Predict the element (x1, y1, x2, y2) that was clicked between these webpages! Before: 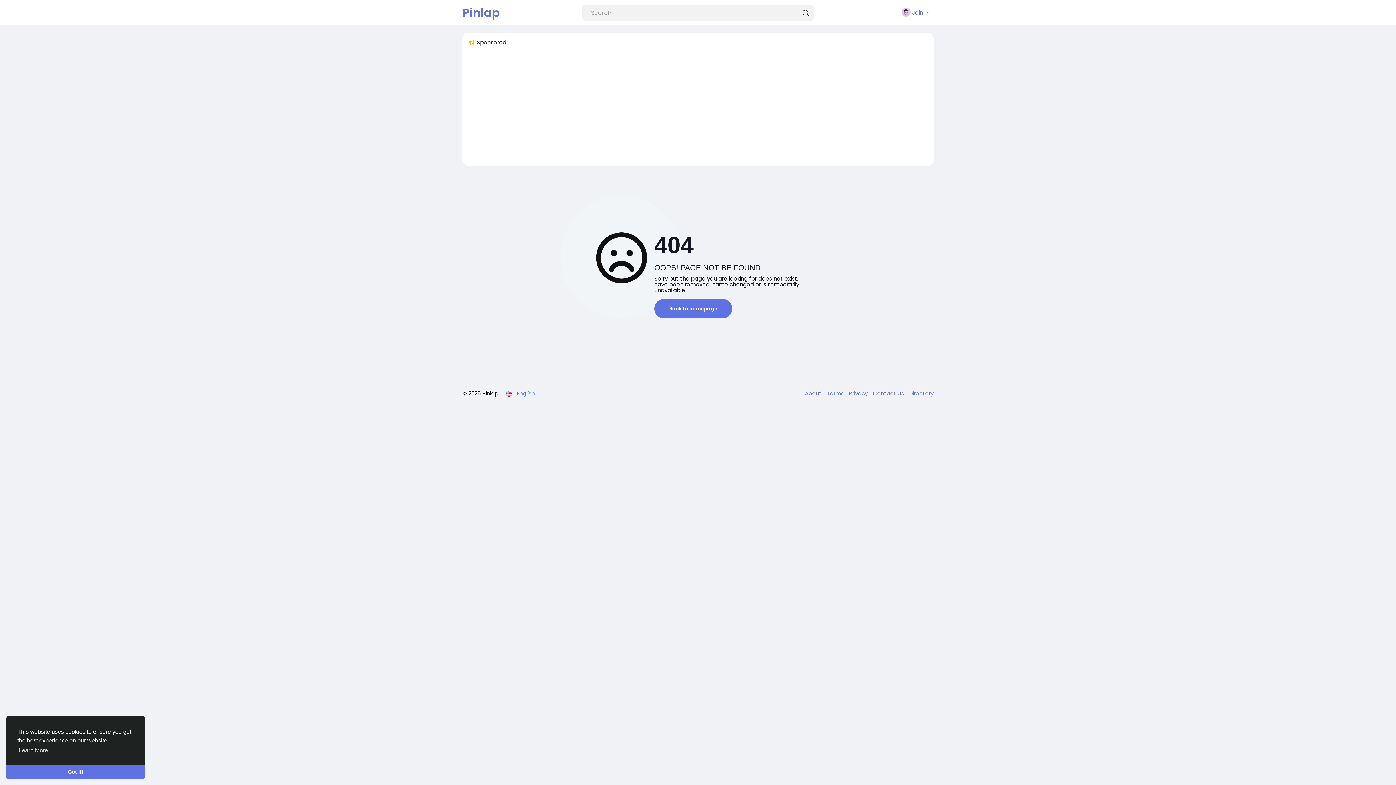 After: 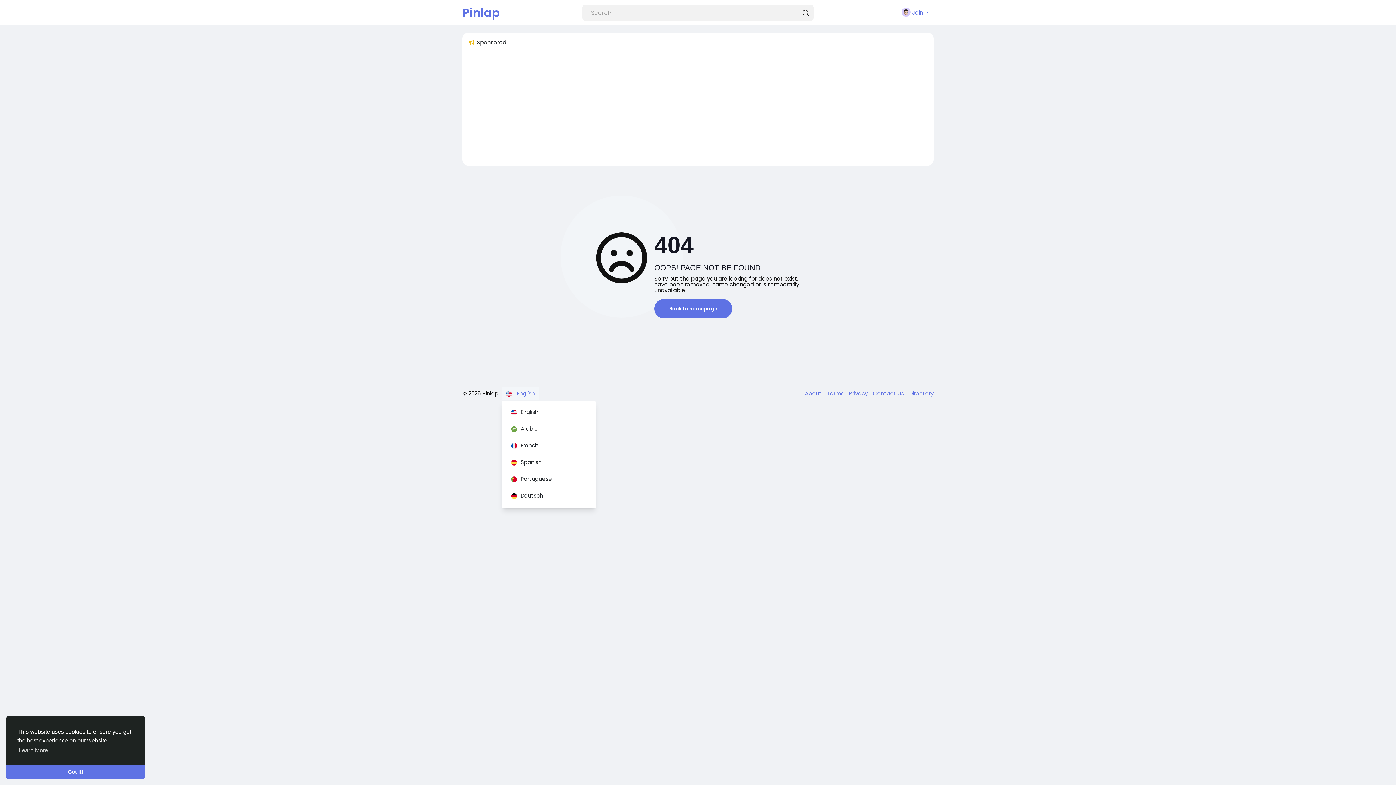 Action: label:  English bbox: (501, 386, 539, 400)